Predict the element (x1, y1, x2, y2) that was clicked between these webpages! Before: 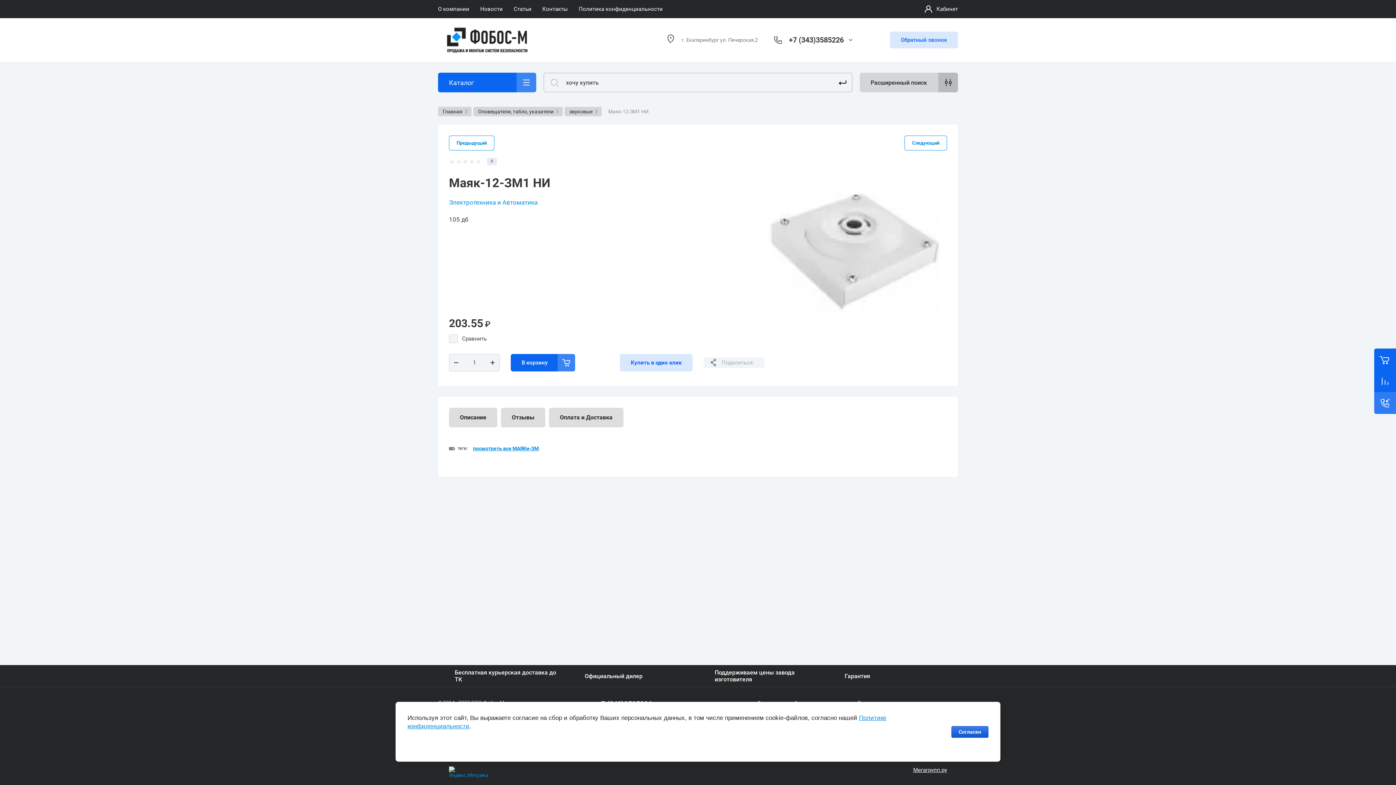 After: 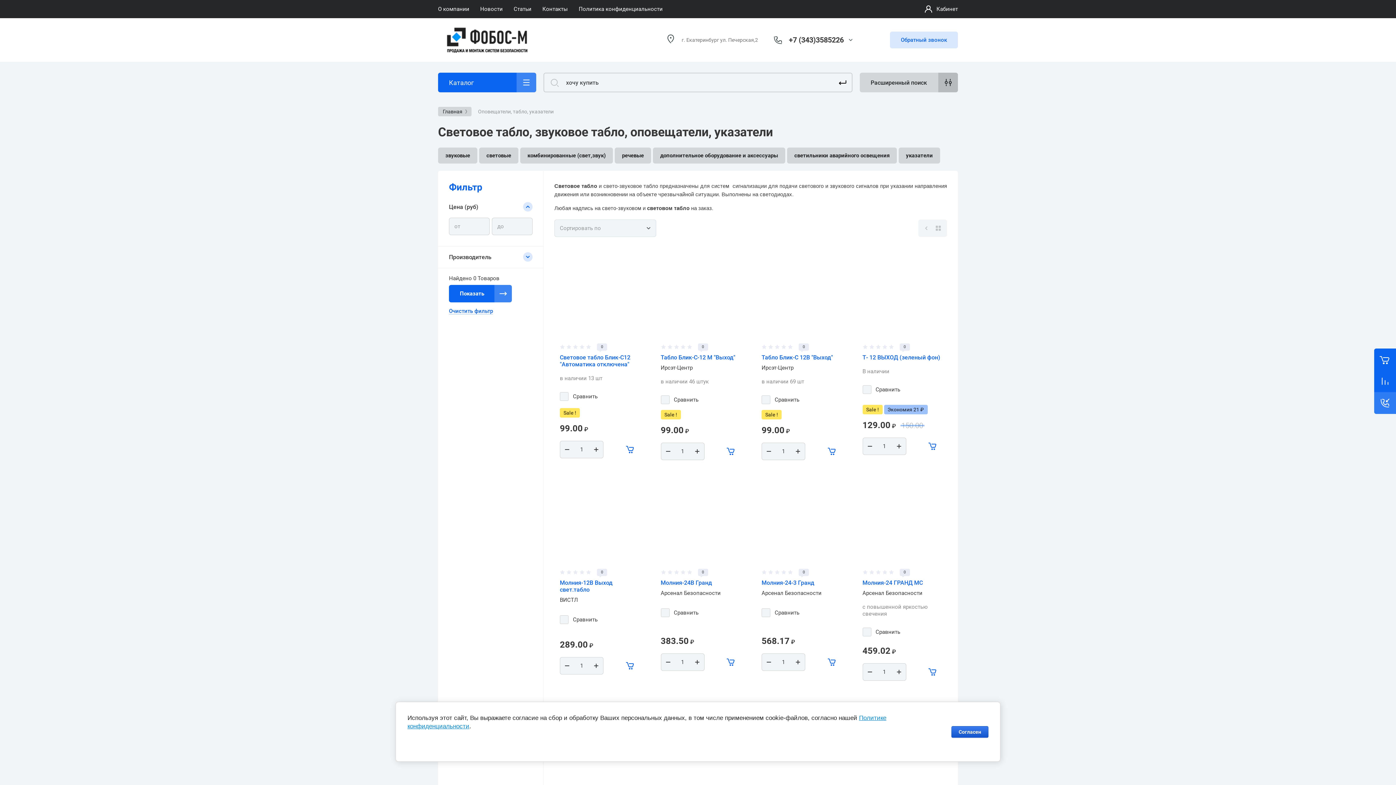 Action: label: Оповещатели, табло, указатели bbox: (473, 106, 562, 116)